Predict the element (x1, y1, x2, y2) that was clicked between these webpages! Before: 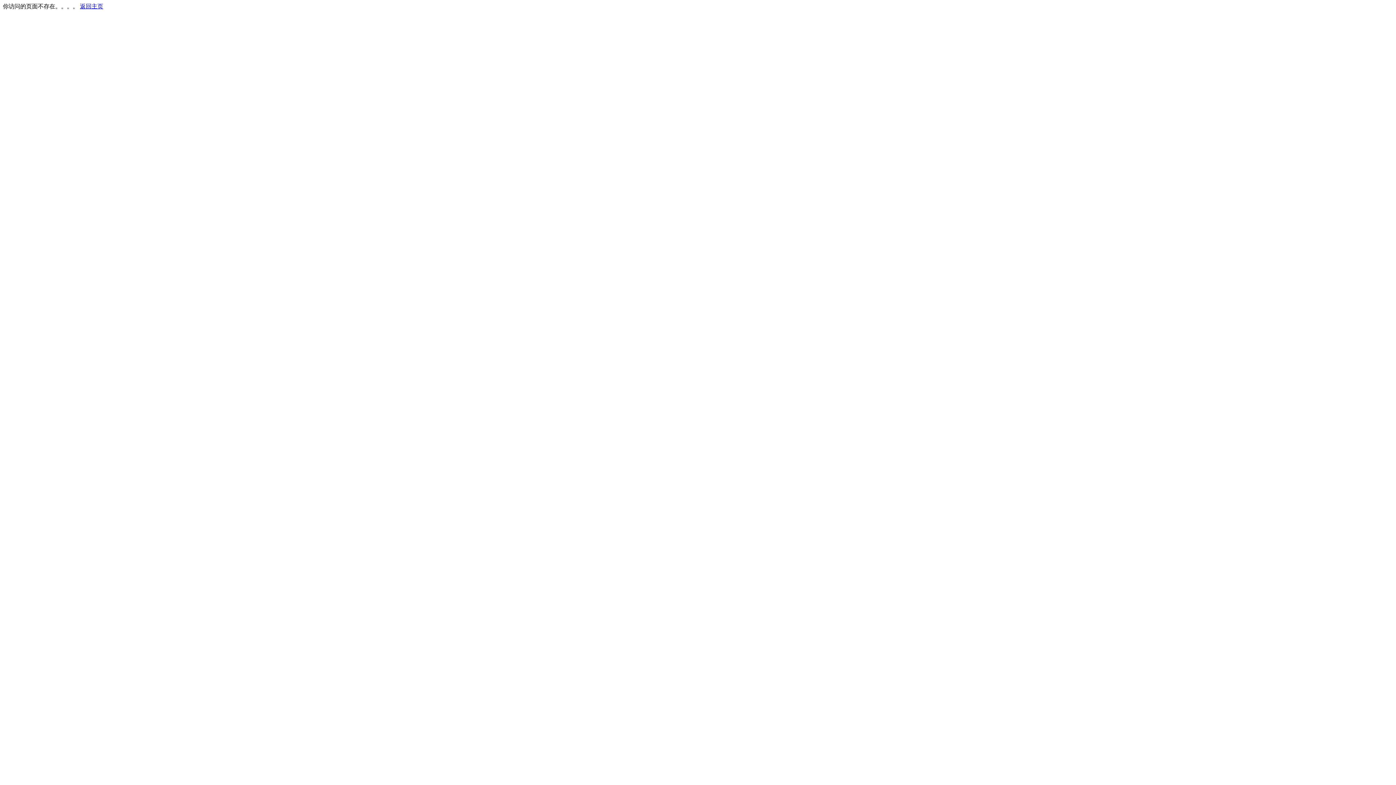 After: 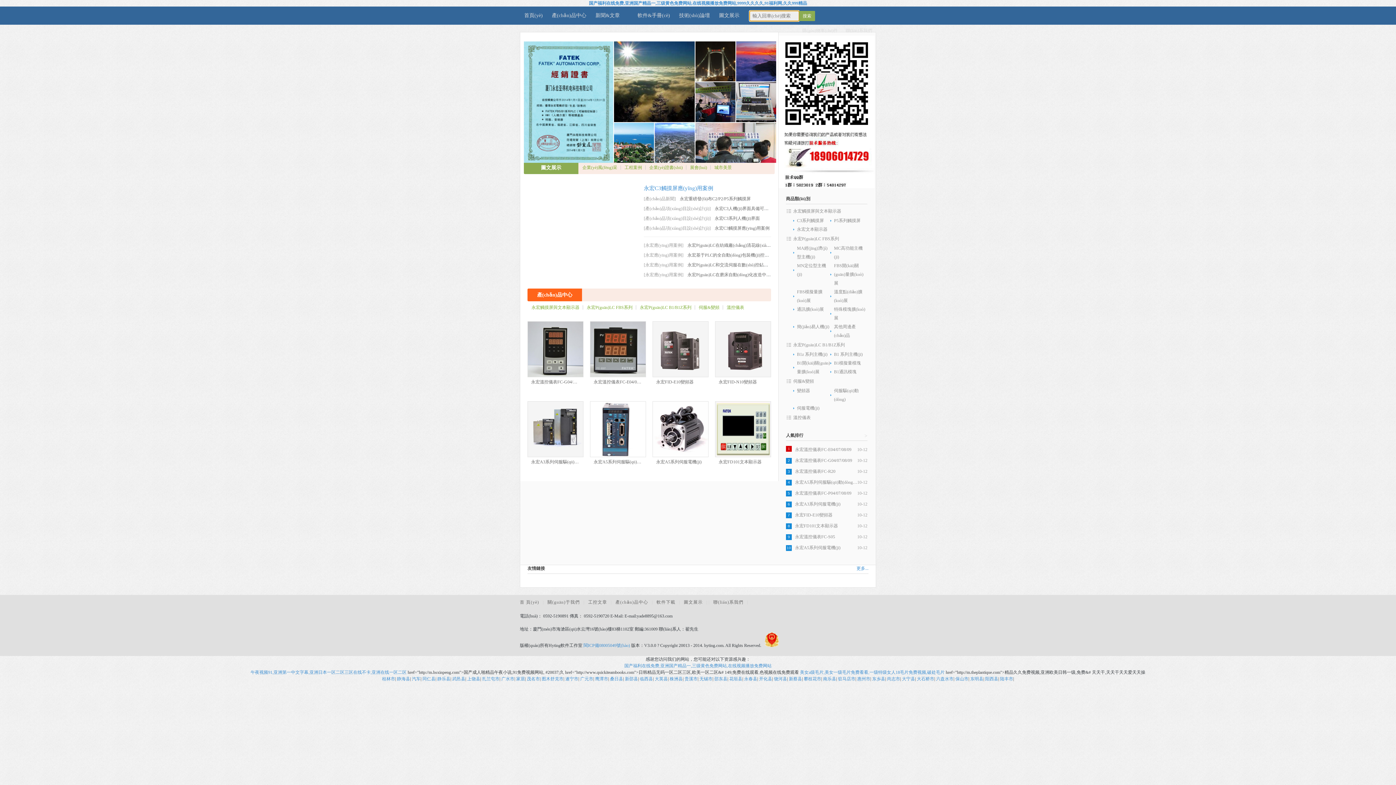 Action: label: 返回主页 bbox: (80, 3, 103, 9)